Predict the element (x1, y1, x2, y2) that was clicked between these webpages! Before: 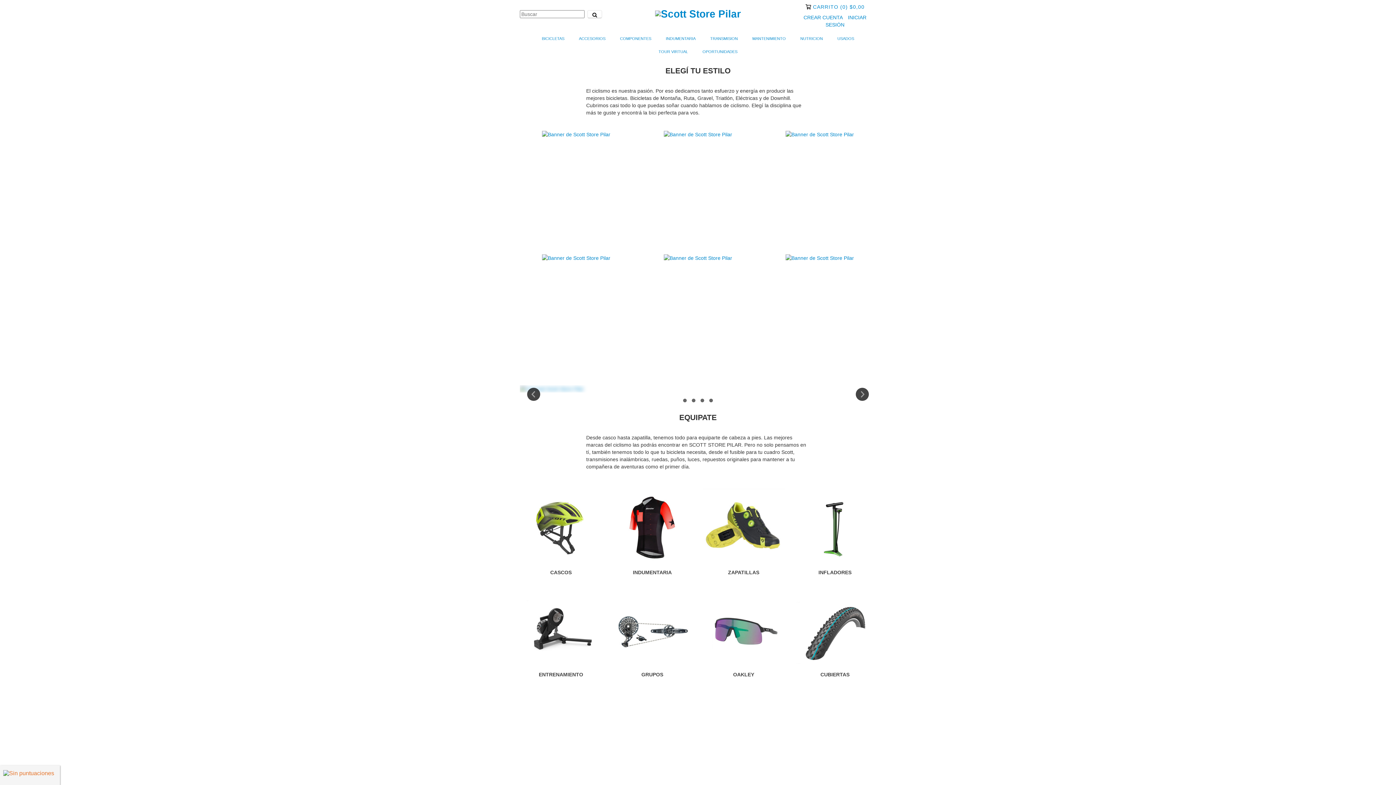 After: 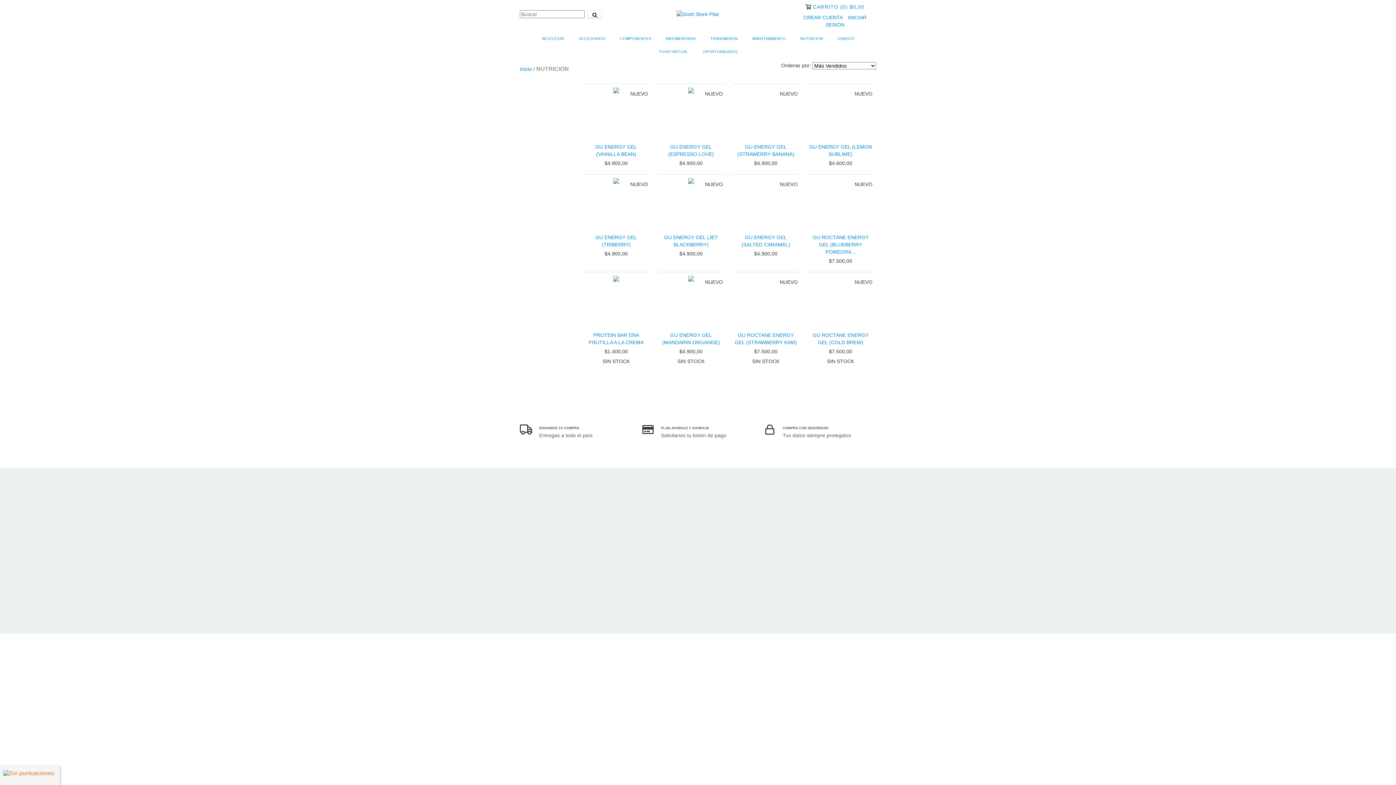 Action: label: NUTRICION bbox: (794, 32, 829, 45)